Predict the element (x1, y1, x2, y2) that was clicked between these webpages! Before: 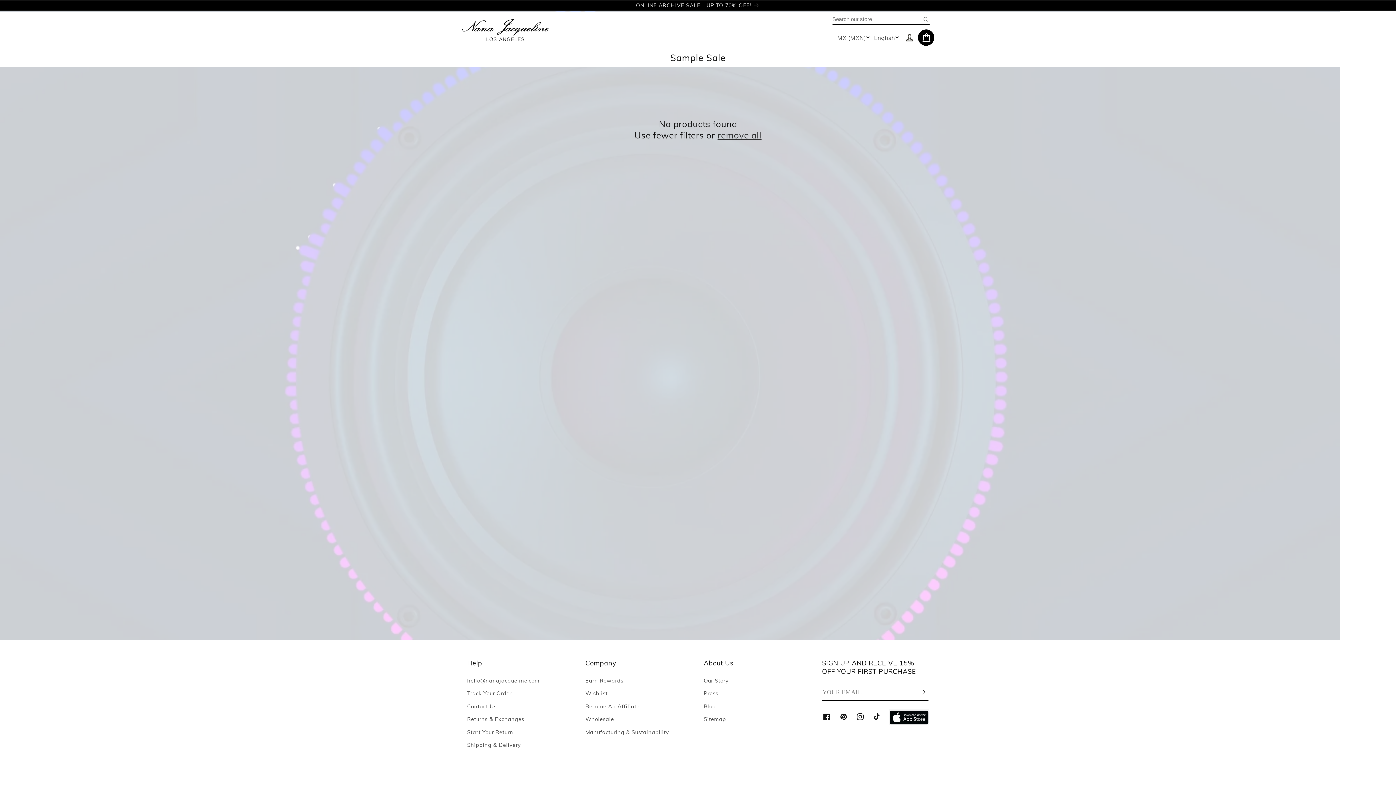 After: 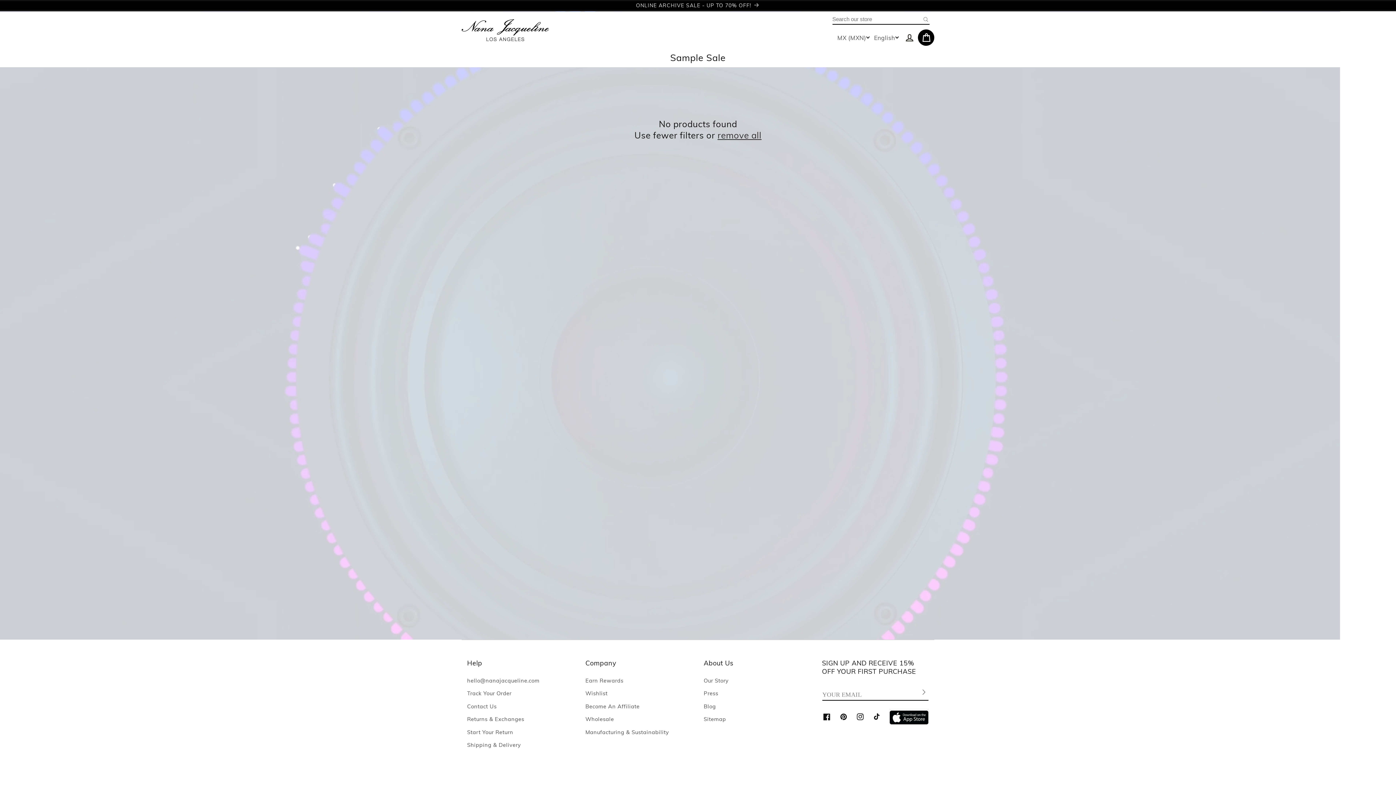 Action: bbox: (919, 683, 928, 701) label: Subscribe